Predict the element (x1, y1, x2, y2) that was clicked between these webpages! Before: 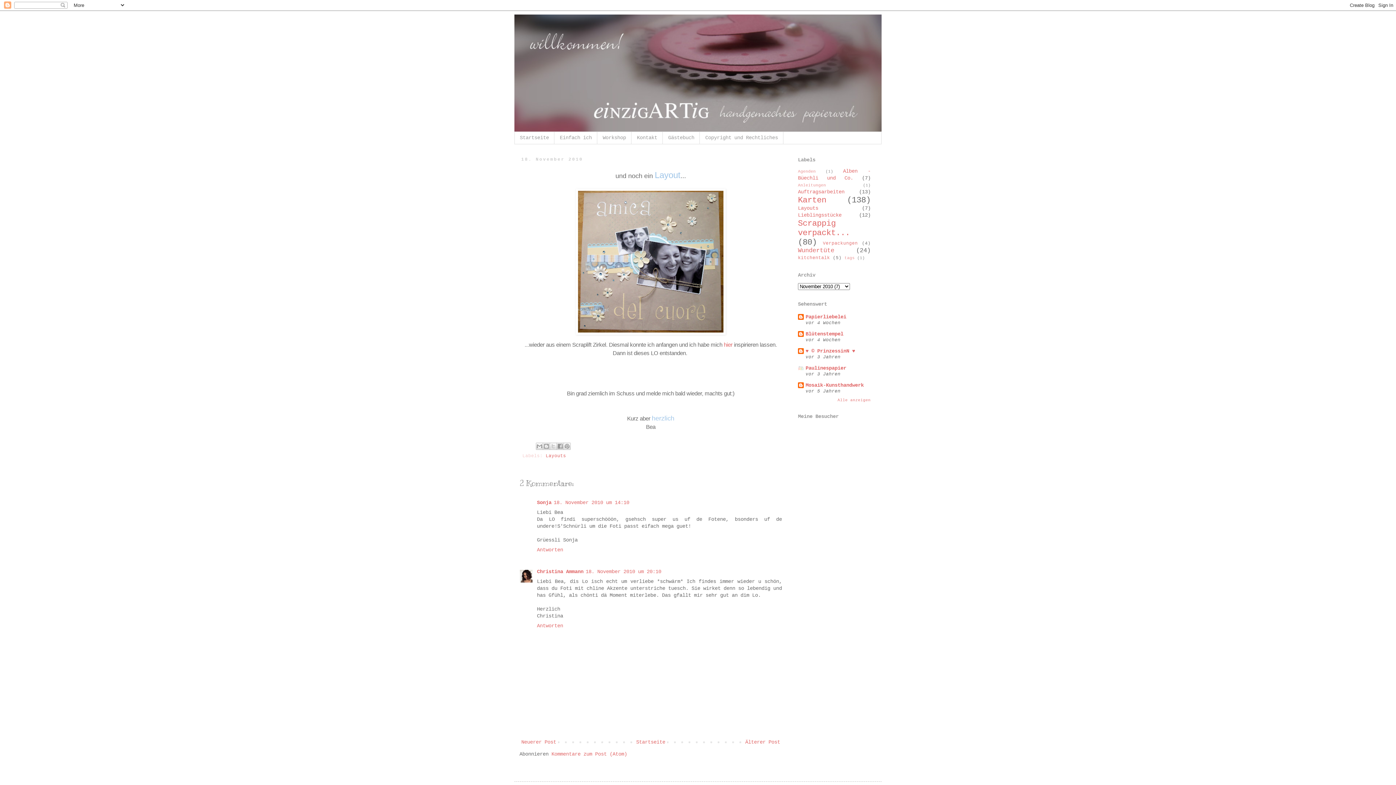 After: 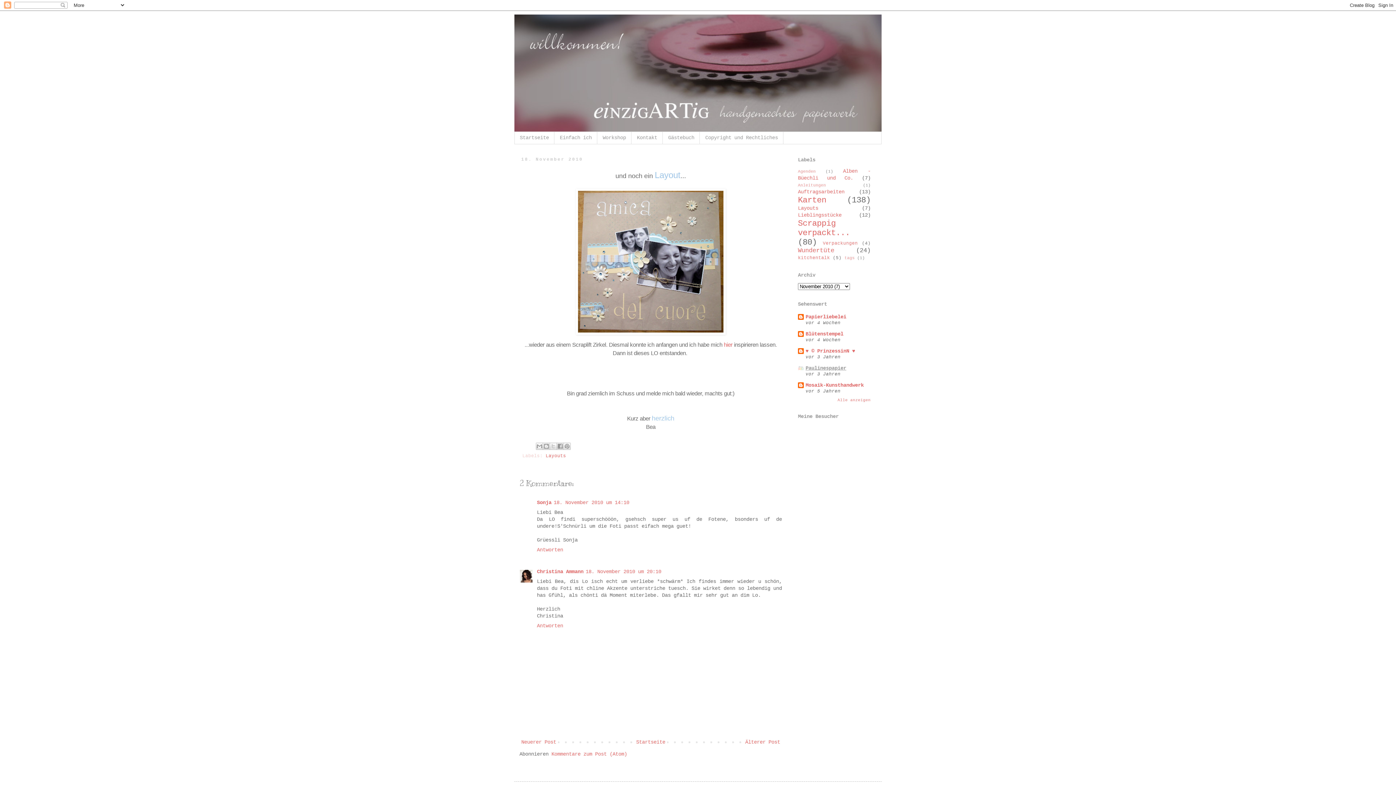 Action: label: Paulinespapier bbox: (805, 365, 846, 371)